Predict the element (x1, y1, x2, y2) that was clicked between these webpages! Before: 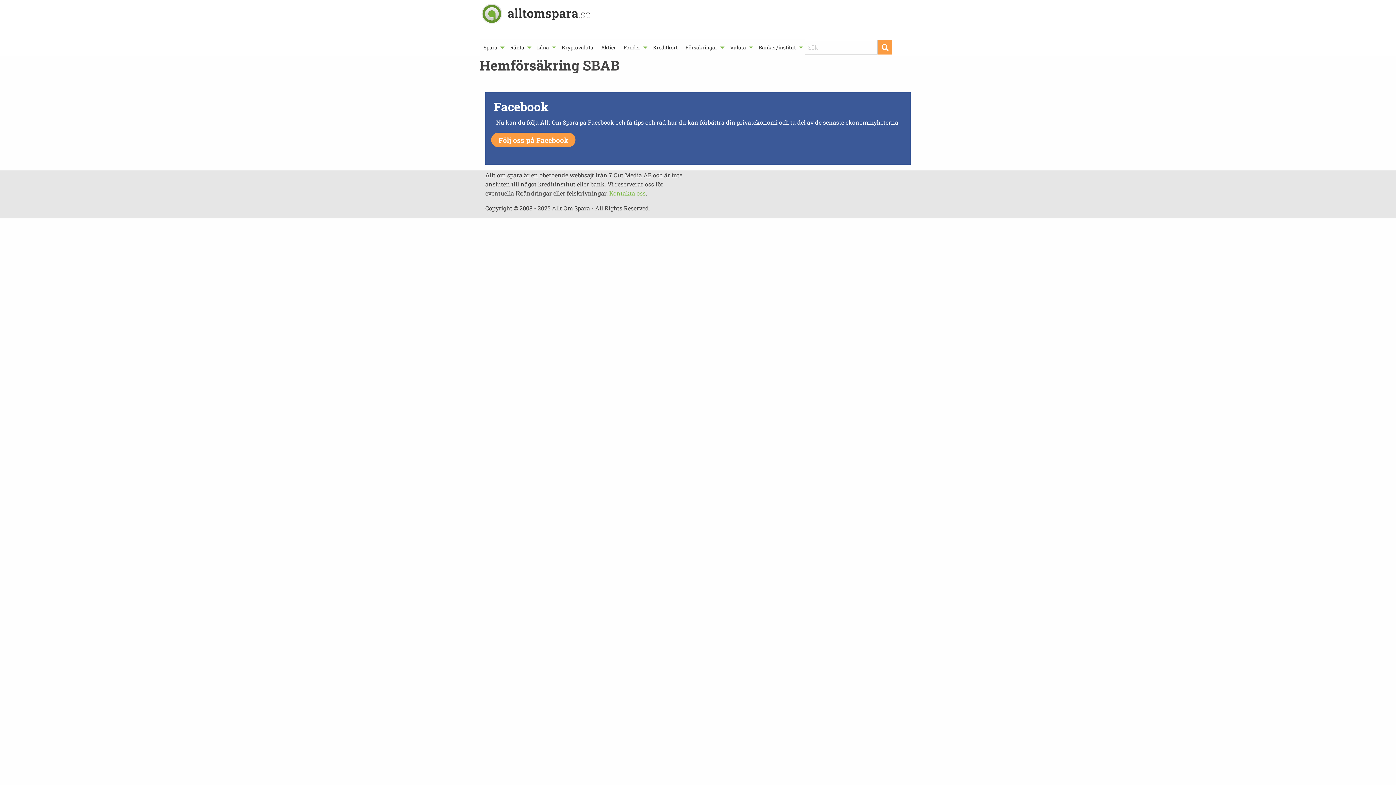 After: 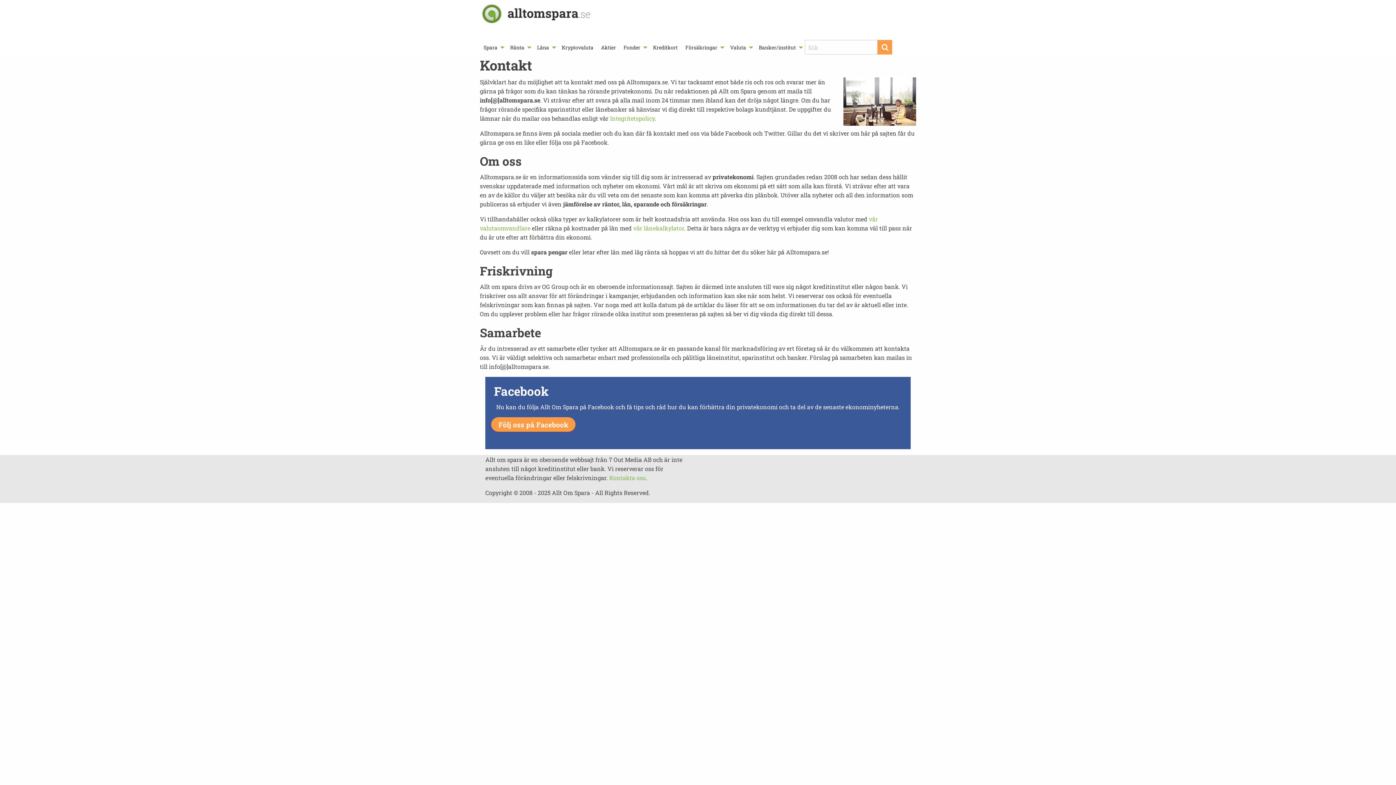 Action: bbox: (609, 189, 645, 197) label: Kontakta oss